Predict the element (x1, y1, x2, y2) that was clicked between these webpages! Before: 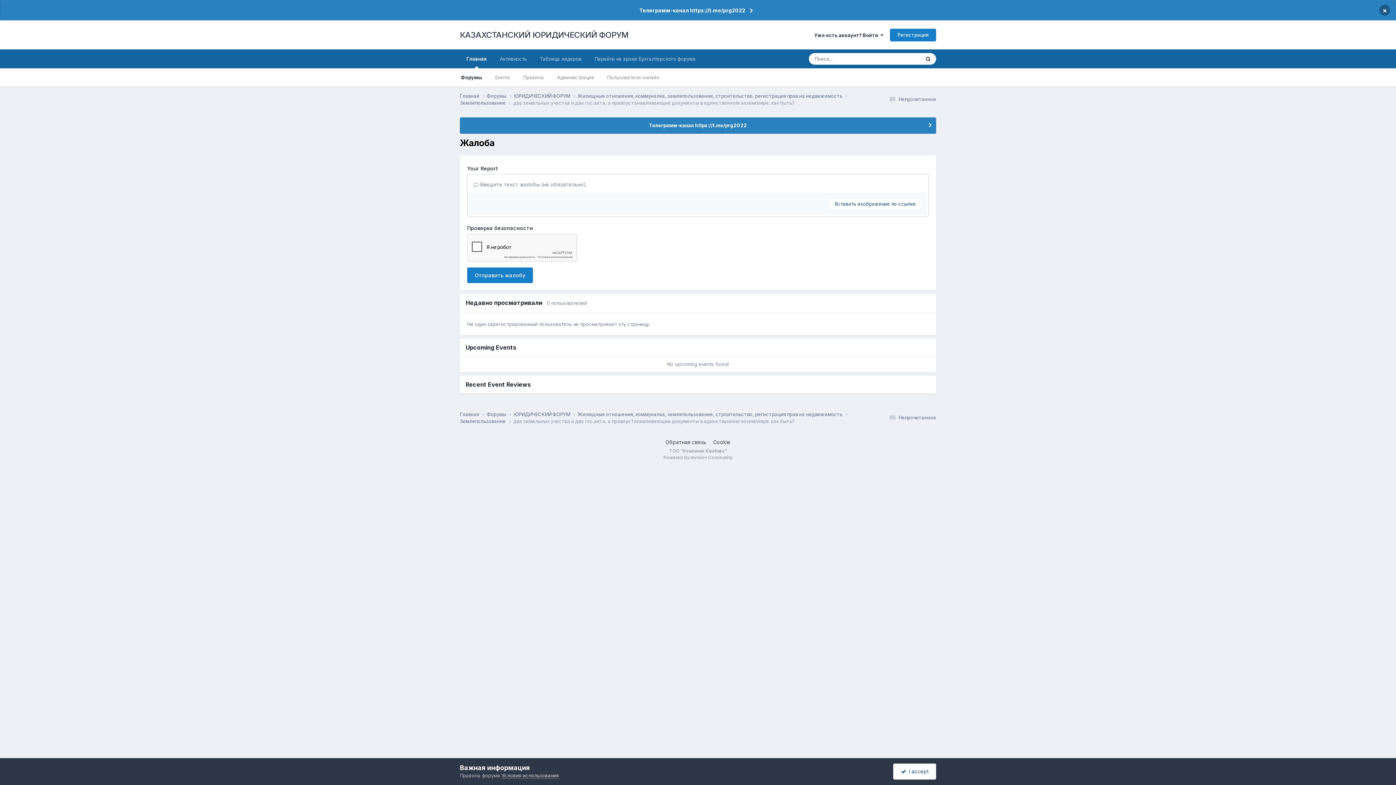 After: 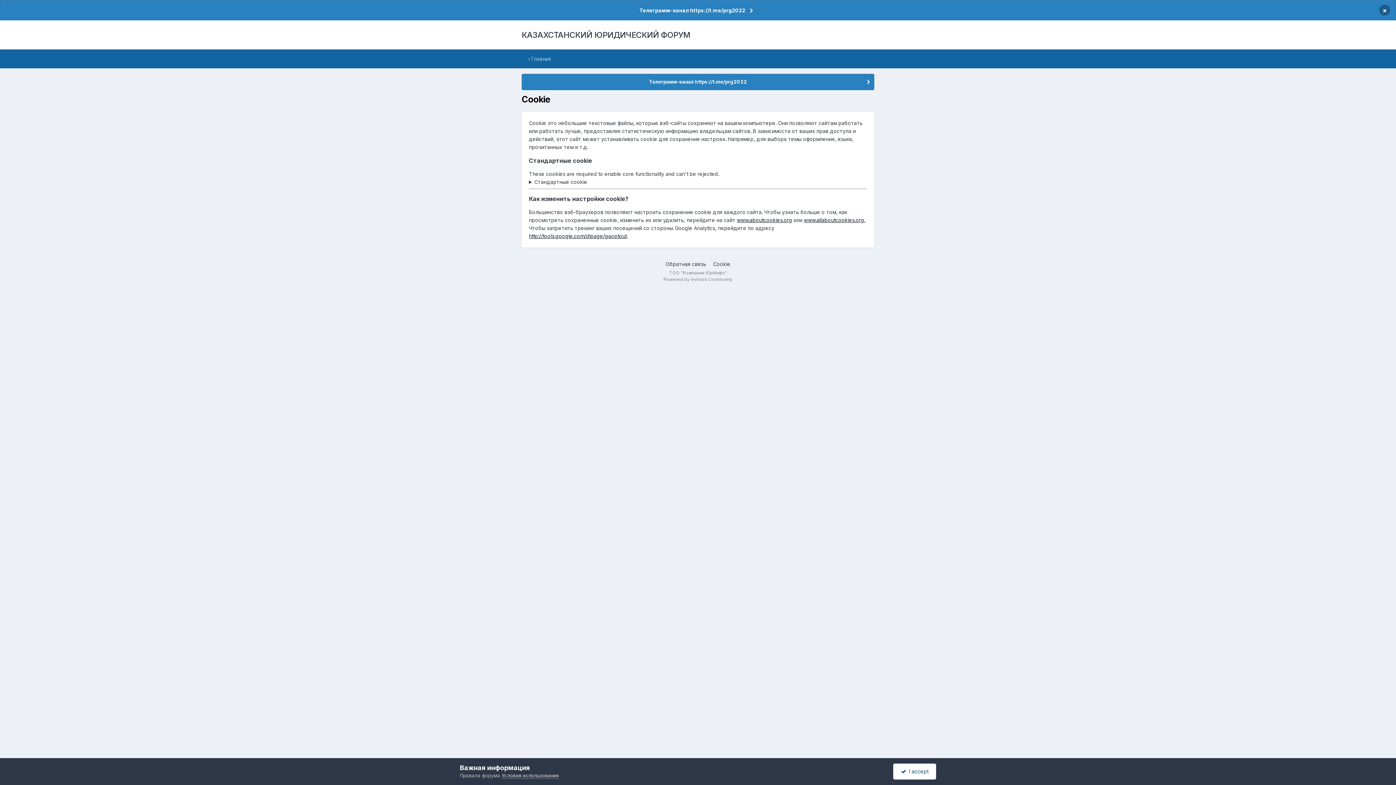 Action: label: Cookie bbox: (713, 439, 730, 445)